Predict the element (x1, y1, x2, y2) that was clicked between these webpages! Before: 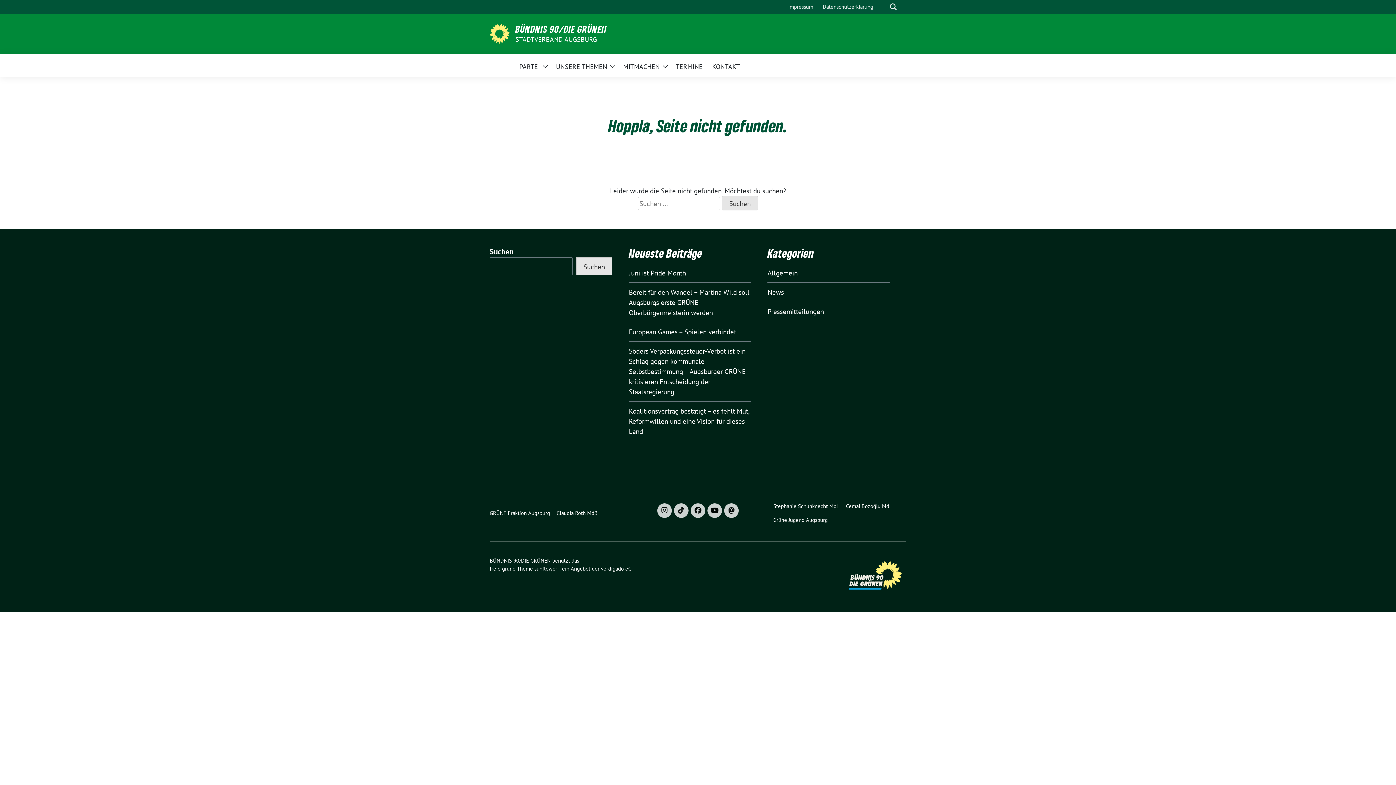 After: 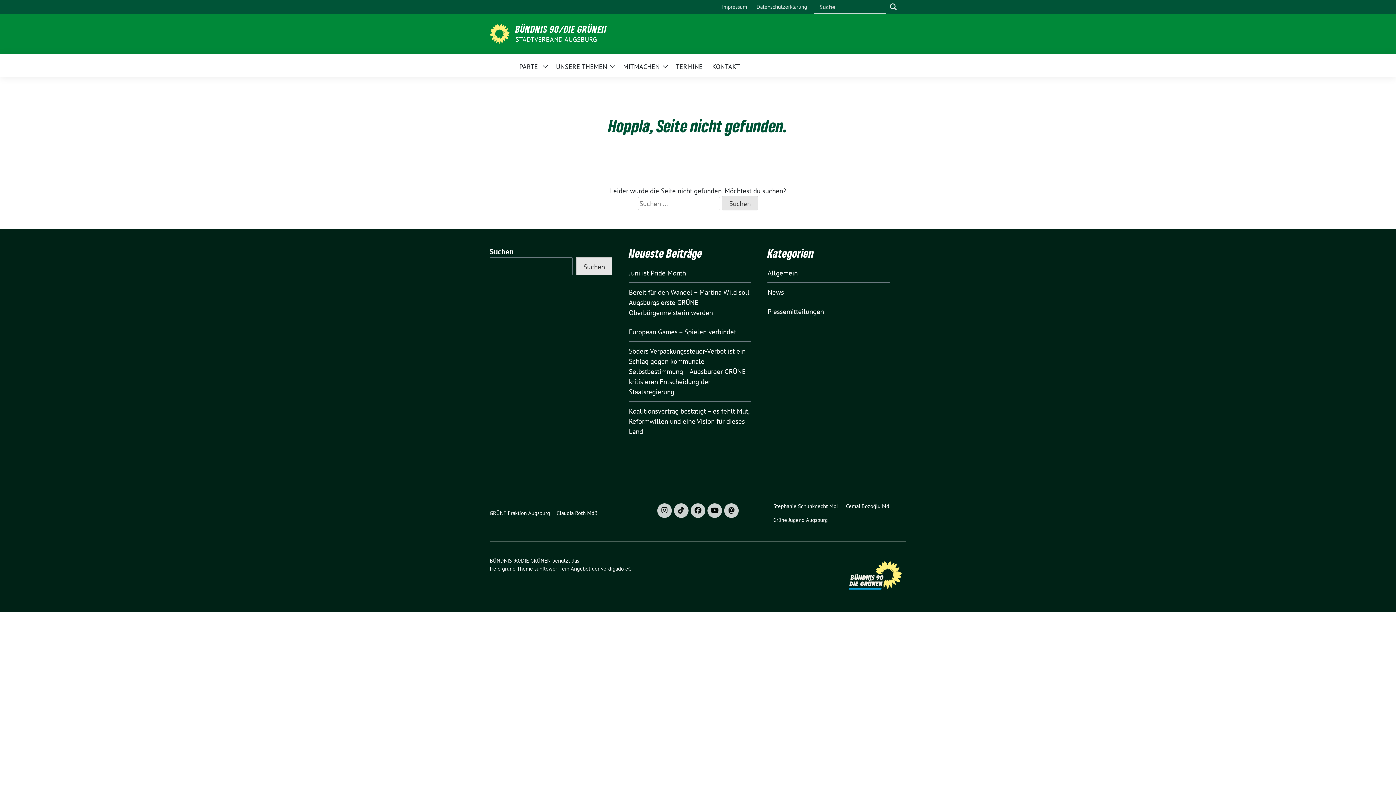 Action: bbox: (886, 0, 900, 13) label: zeige Suche